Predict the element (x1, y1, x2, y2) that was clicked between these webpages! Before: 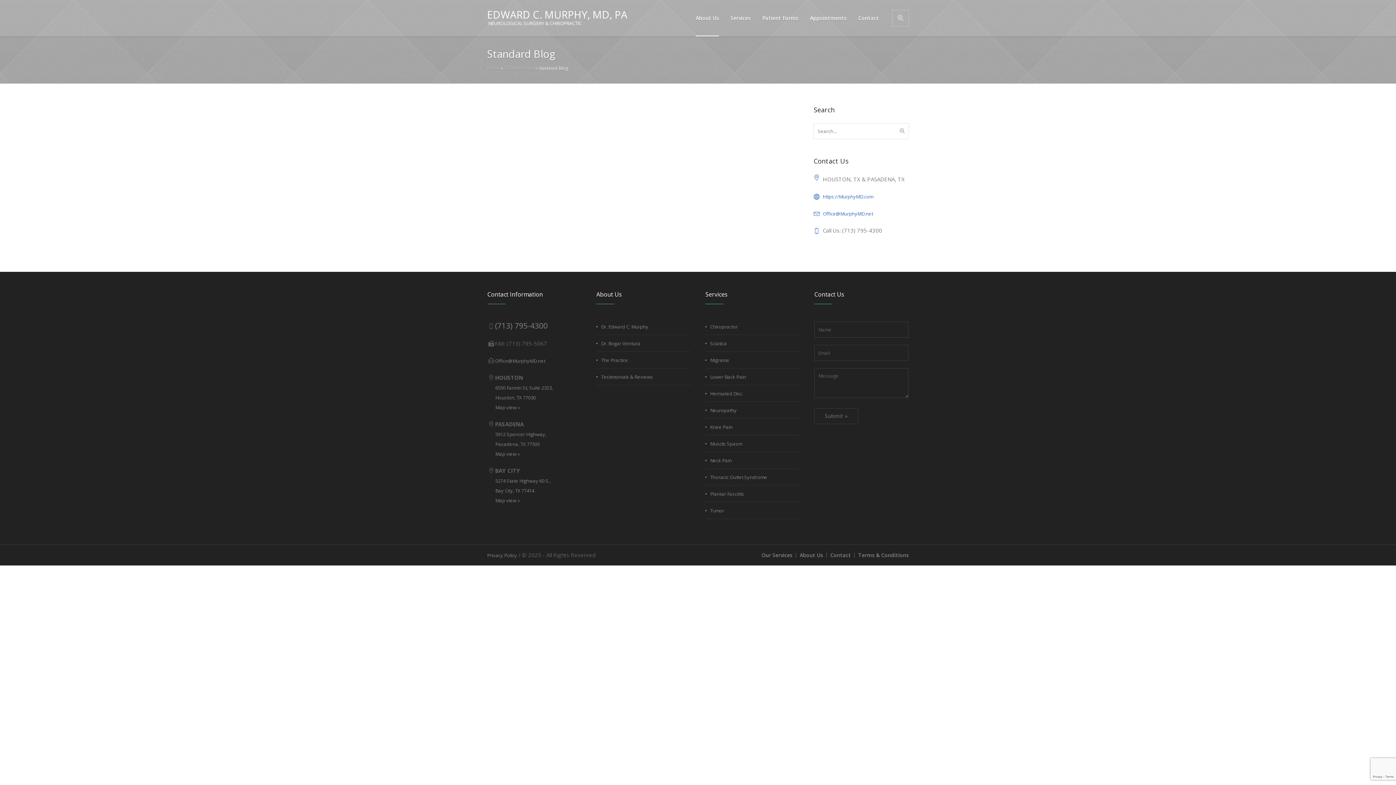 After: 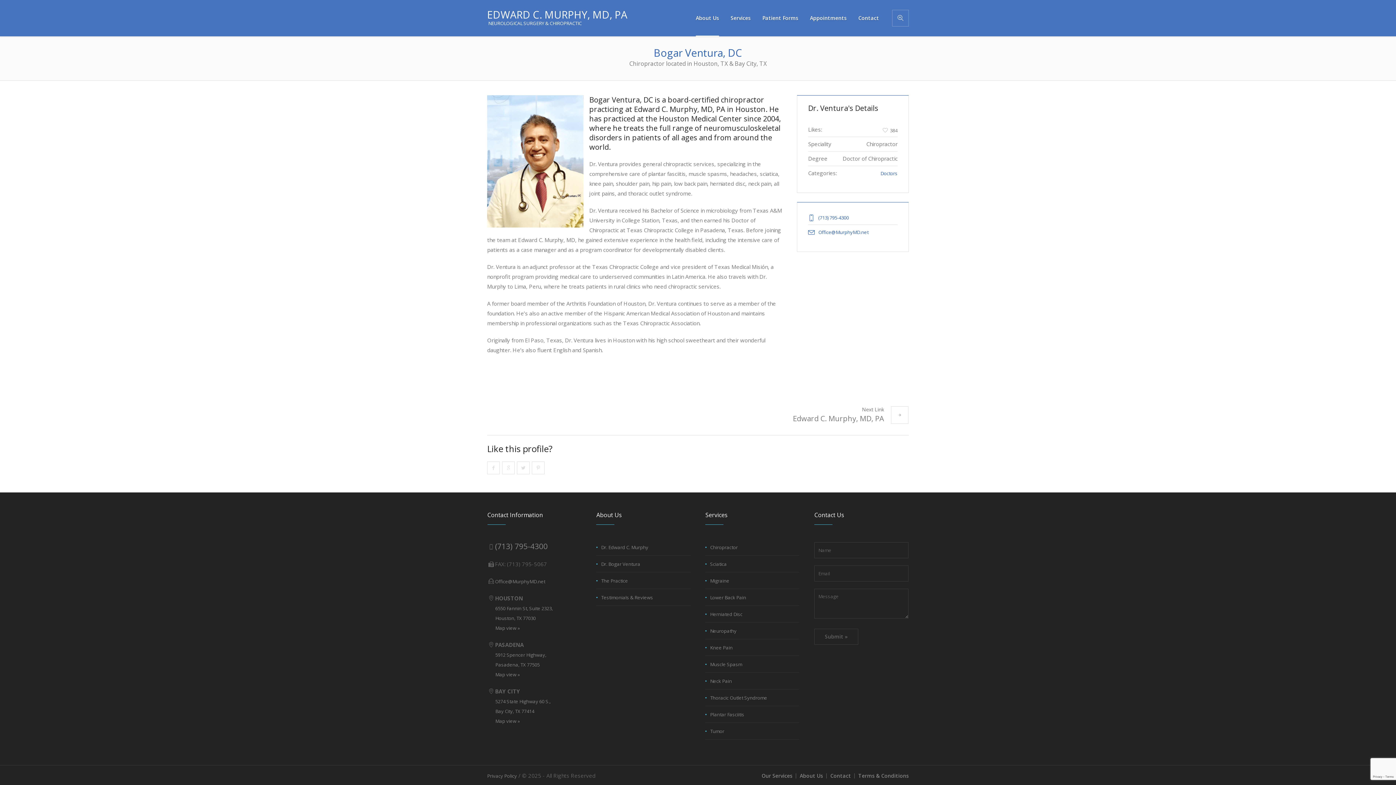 Action: label: Dr. Bogar Ventura bbox: (601, 340, 640, 346)